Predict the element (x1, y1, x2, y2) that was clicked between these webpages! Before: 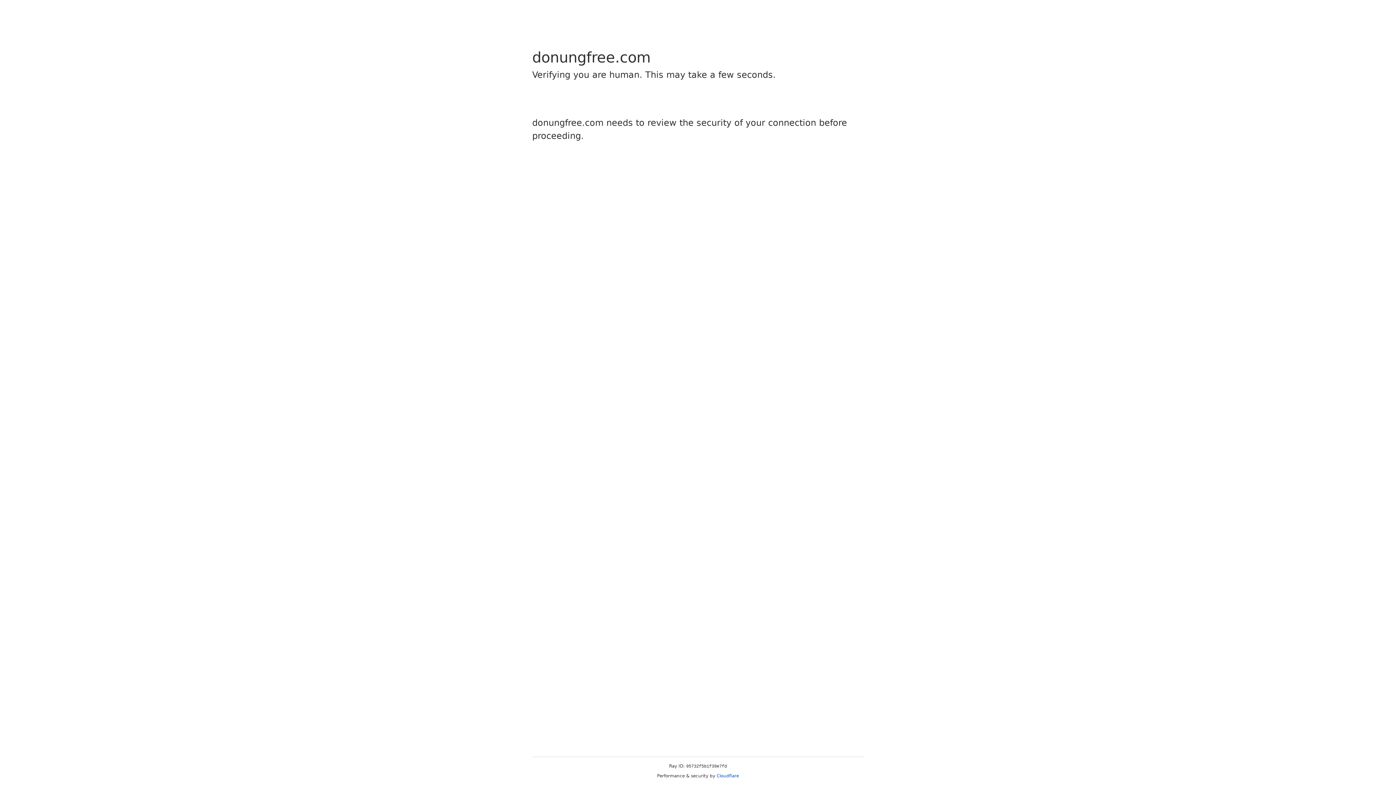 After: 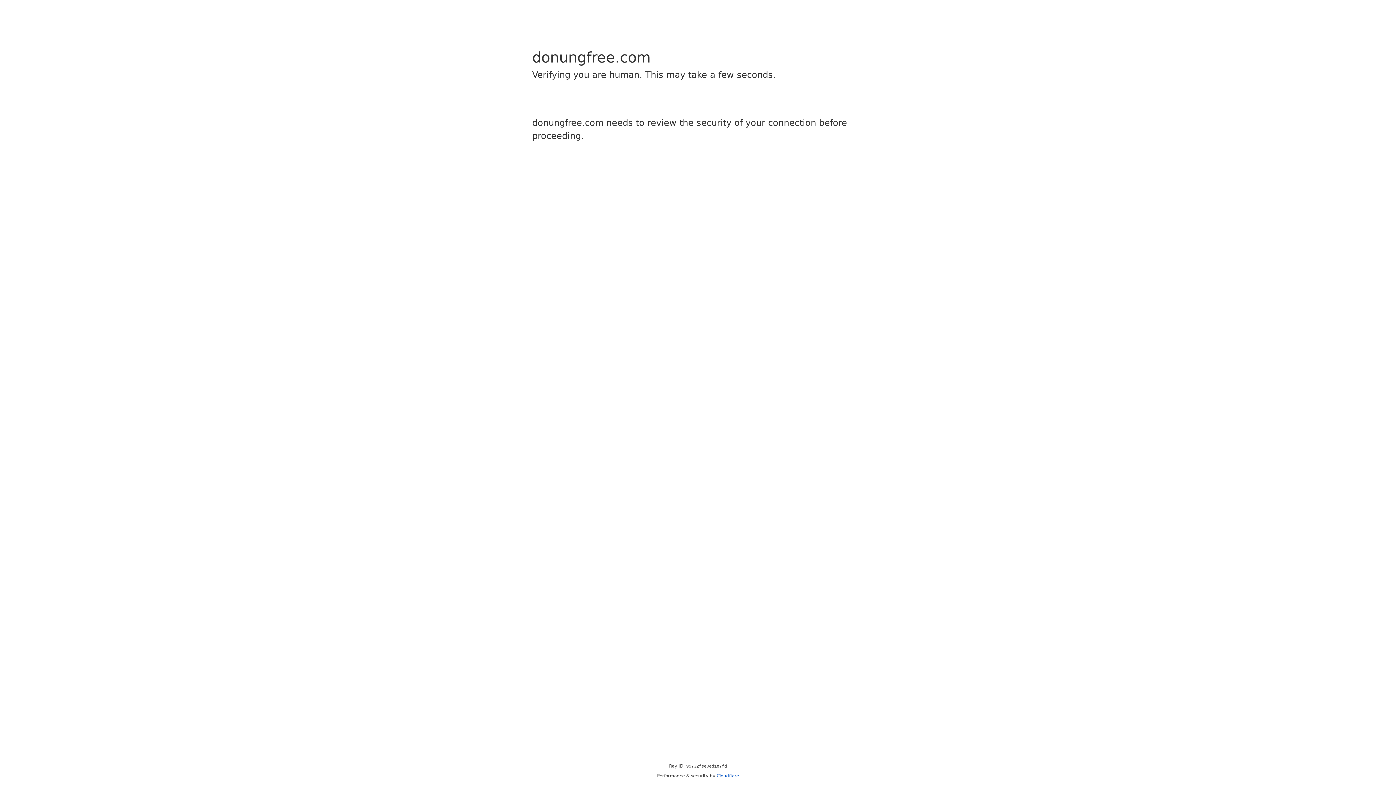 Action: label: Cloudflare bbox: (716, 773, 739, 778)